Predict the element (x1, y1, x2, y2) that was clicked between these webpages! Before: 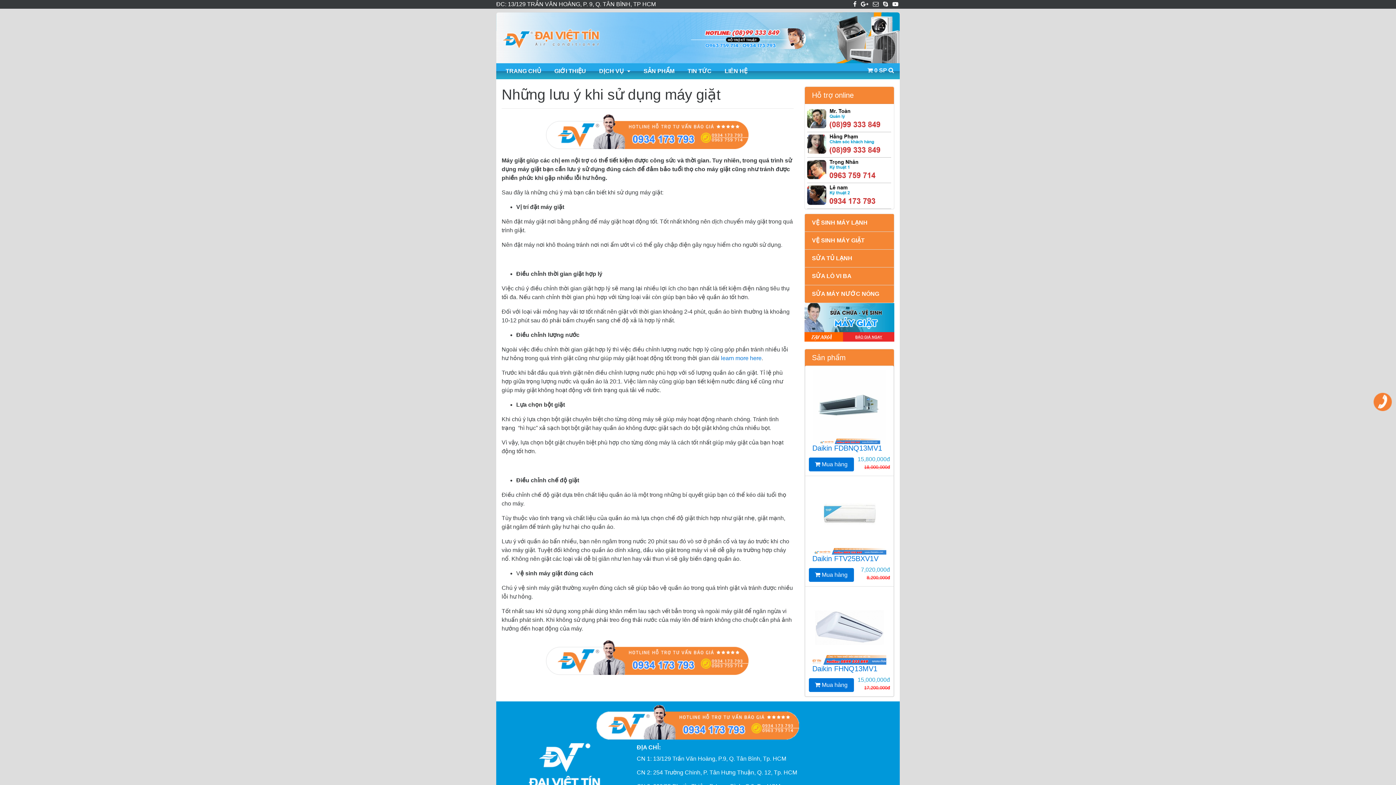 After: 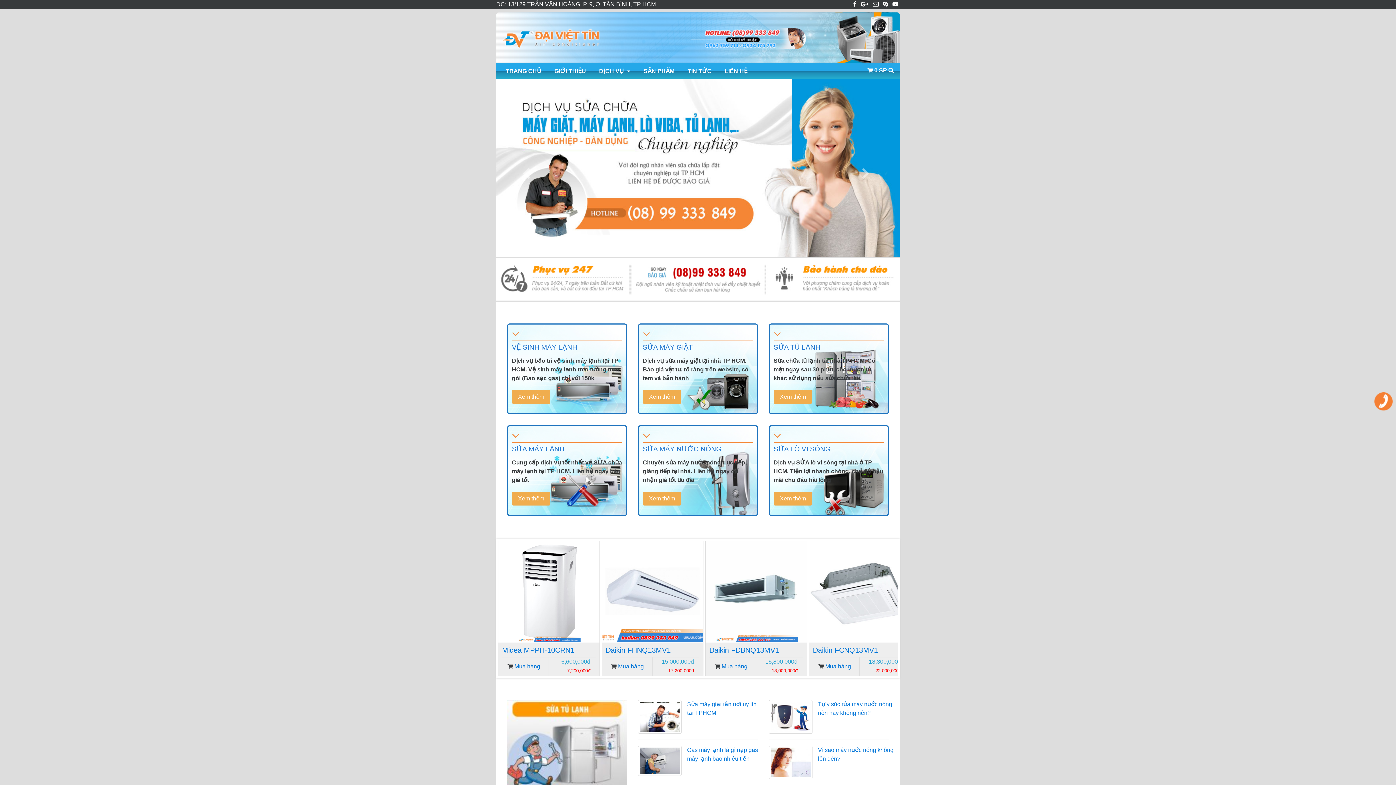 Action: label: TRANG CHỦ bbox: (505, 63, 541, 79)